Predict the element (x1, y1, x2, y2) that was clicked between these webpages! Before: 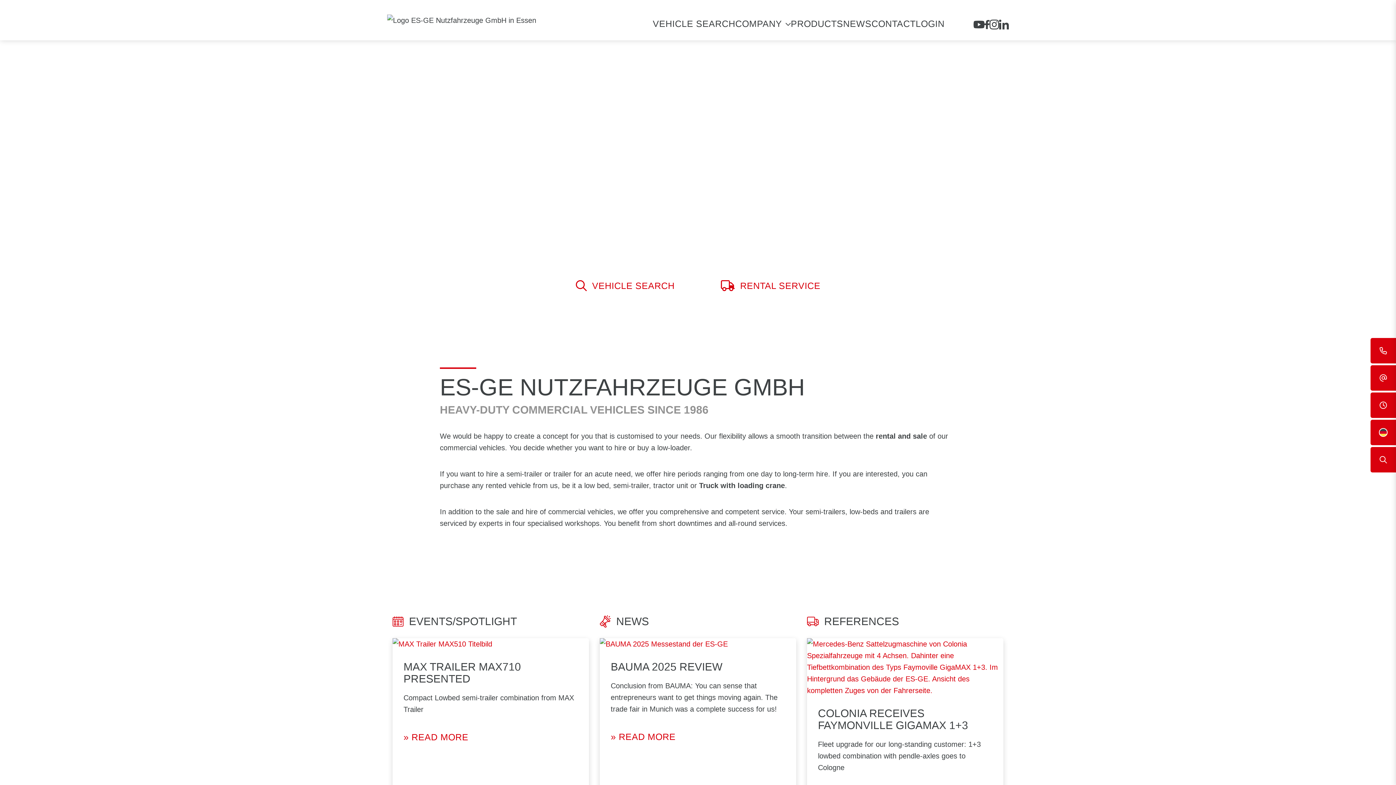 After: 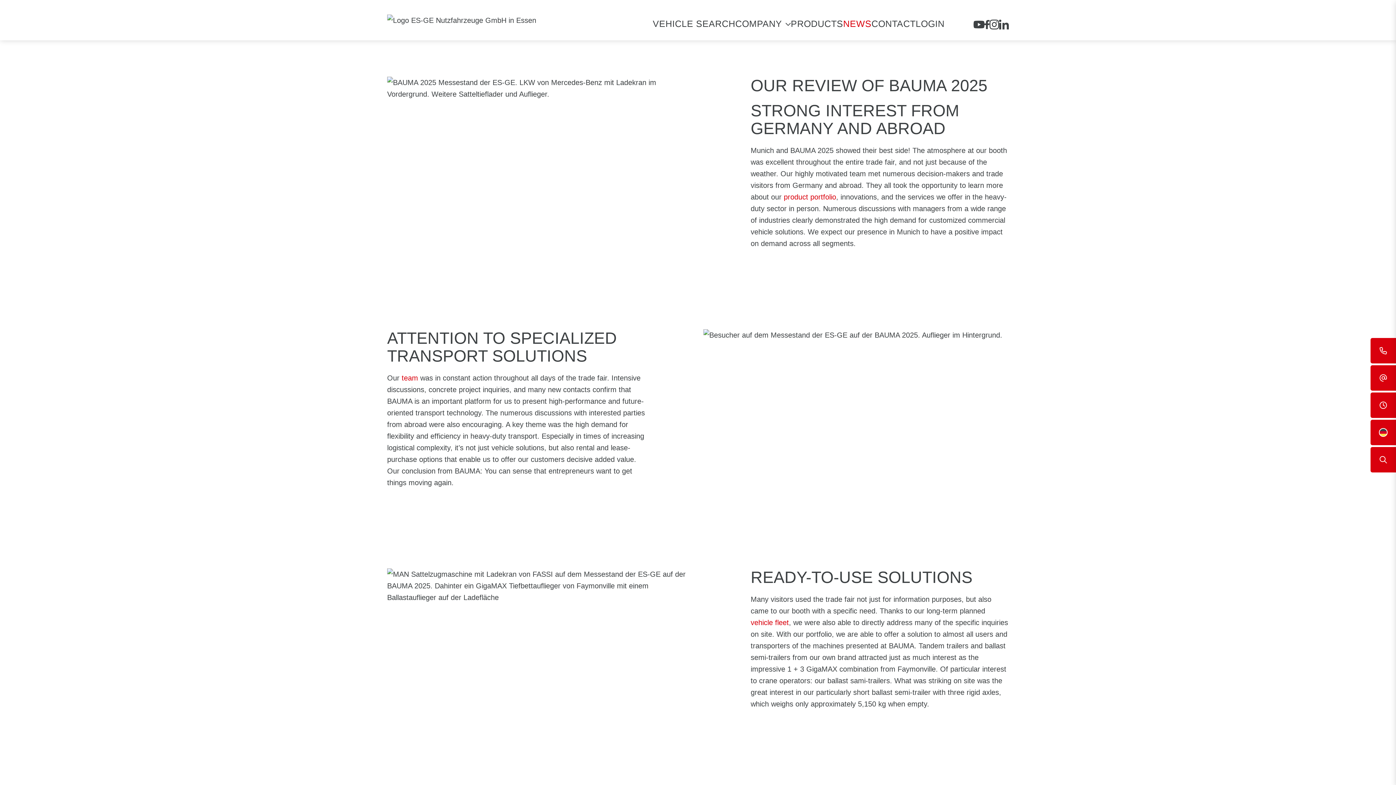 Action: label: BAUMA 2025 REVIEW bbox: (610, 661, 722, 673)